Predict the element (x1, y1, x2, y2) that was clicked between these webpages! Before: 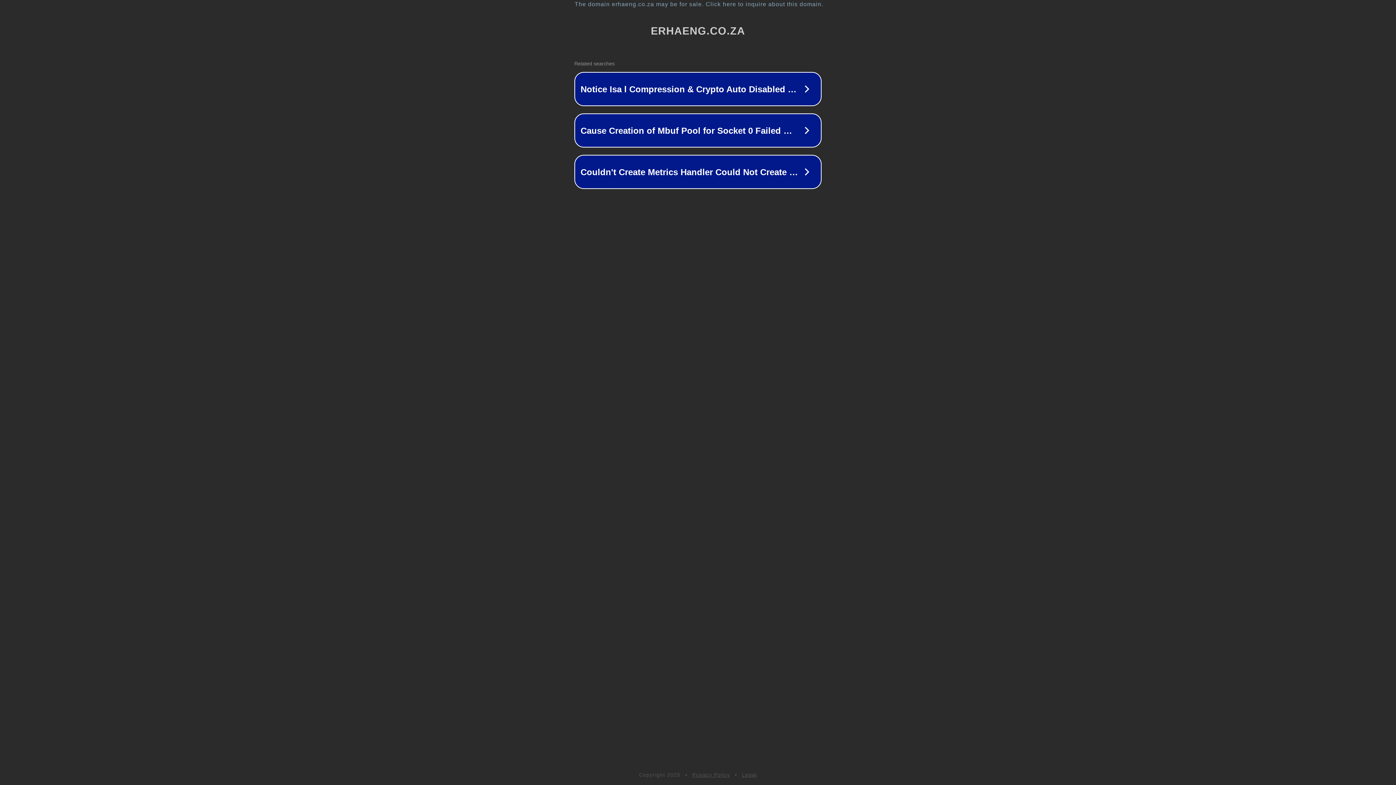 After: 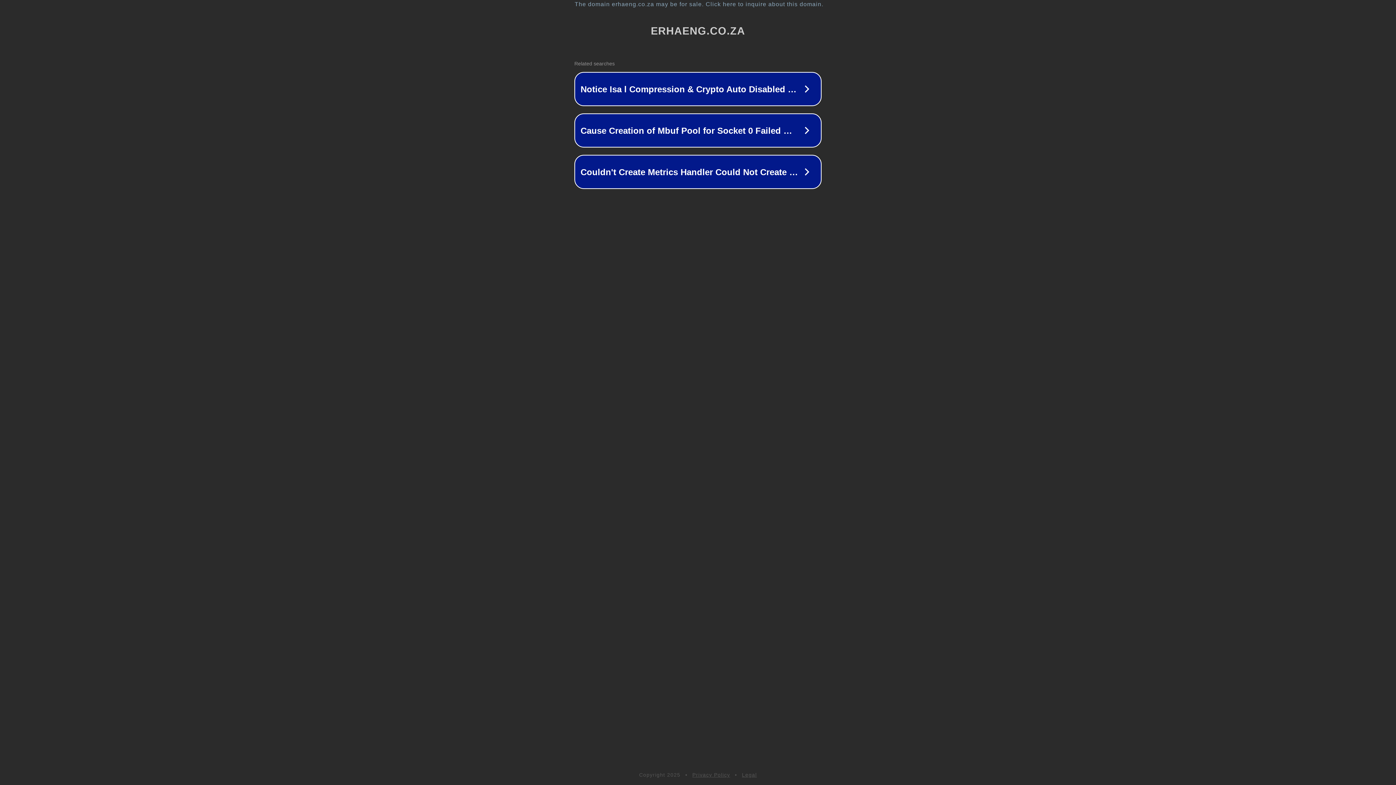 Action: label: Legal bbox: (742, 772, 757, 778)